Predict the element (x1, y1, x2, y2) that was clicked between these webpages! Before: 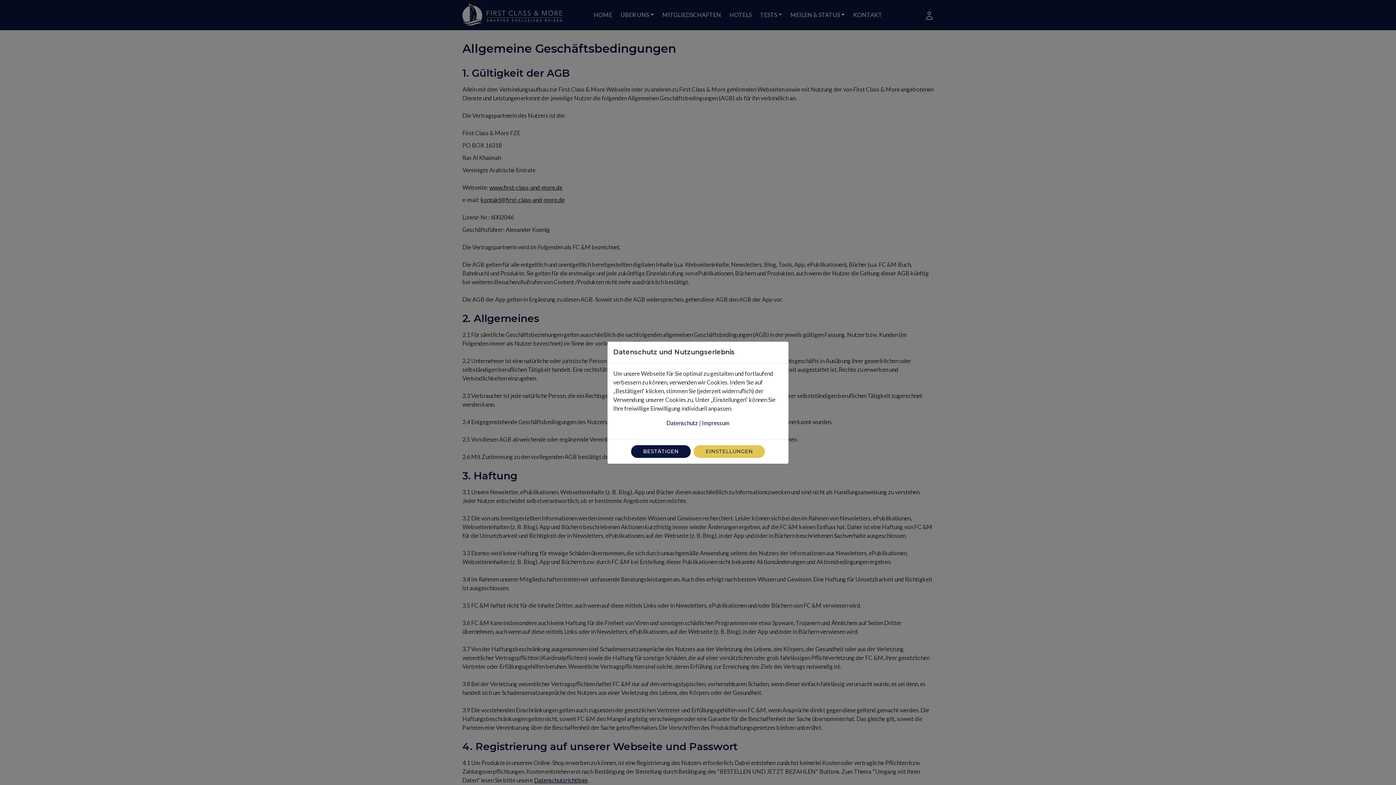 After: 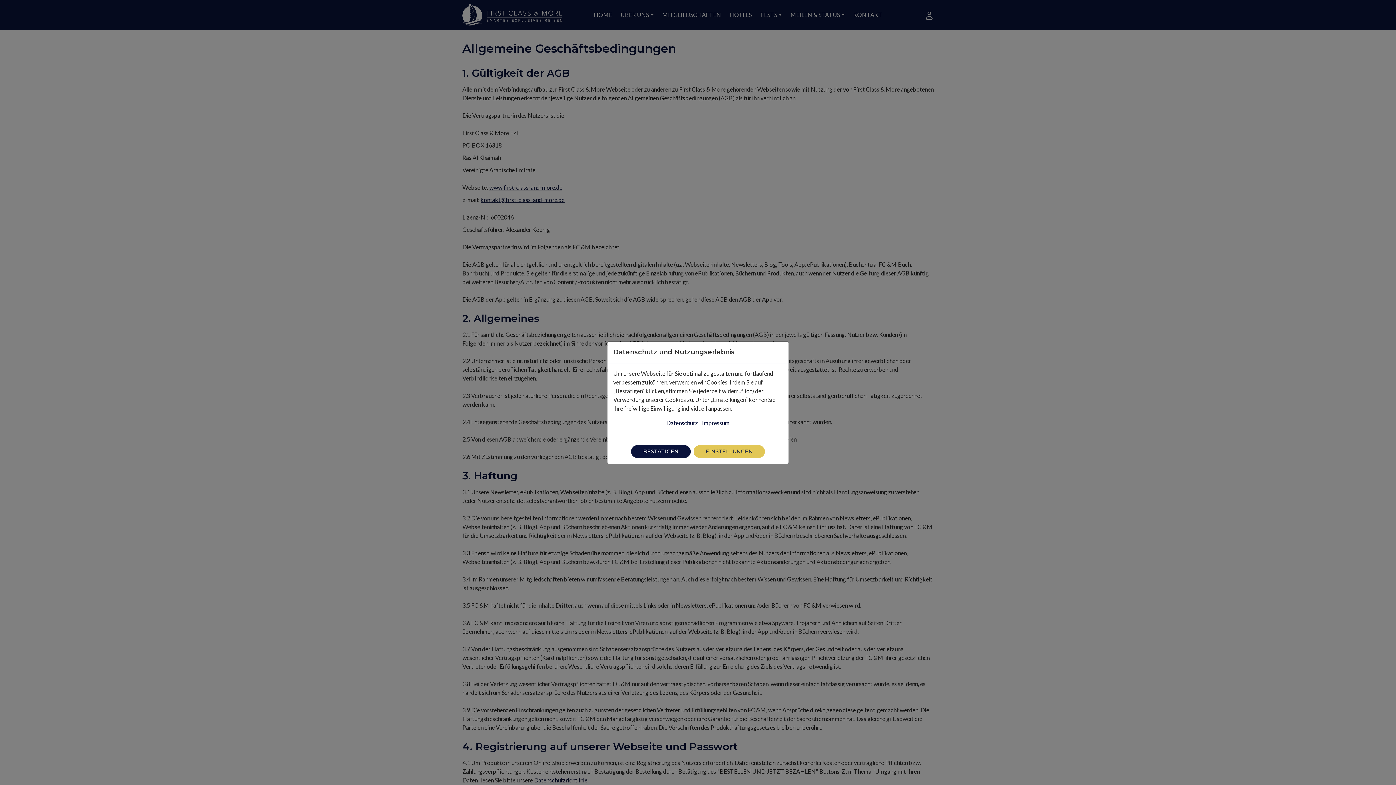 Action: label: Datenschutz bbox: (666, 419, 698, 426)